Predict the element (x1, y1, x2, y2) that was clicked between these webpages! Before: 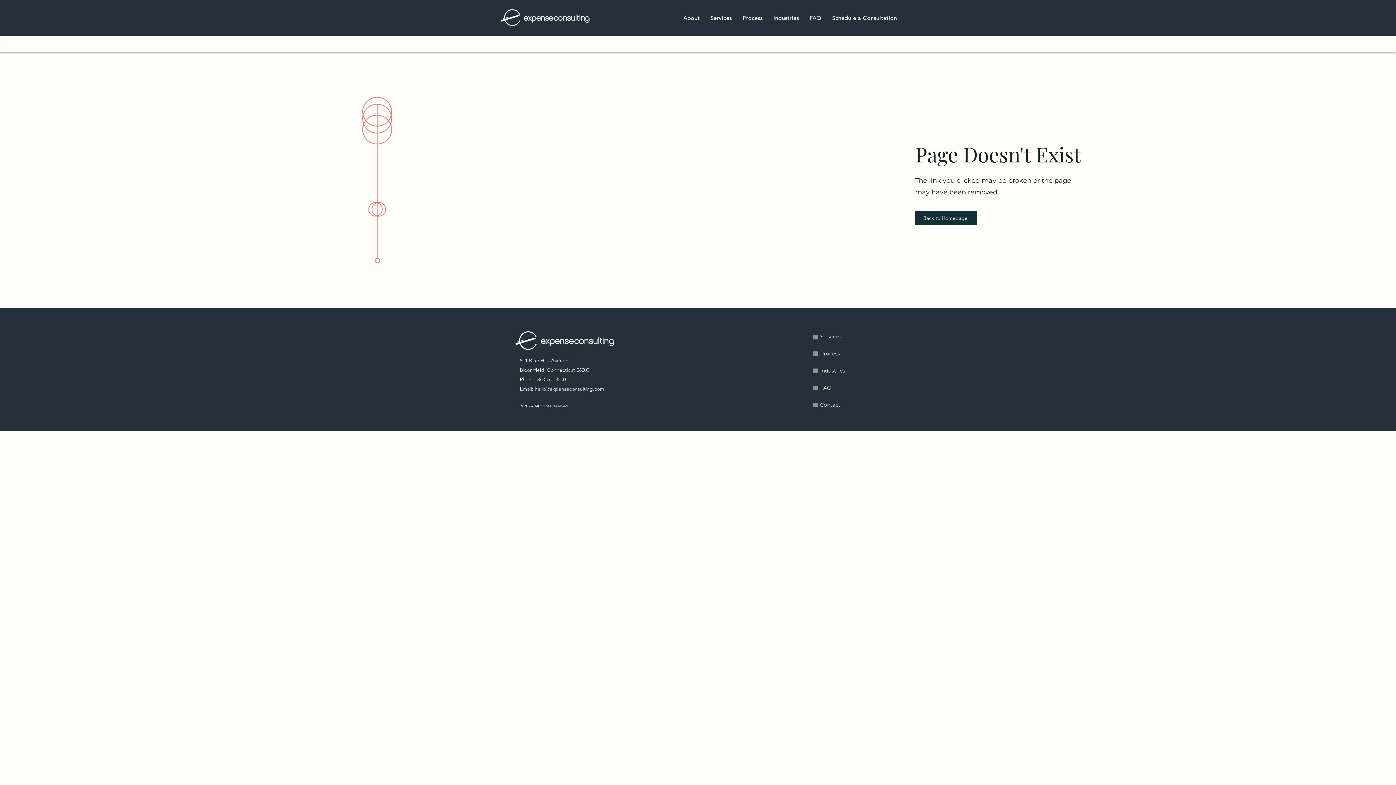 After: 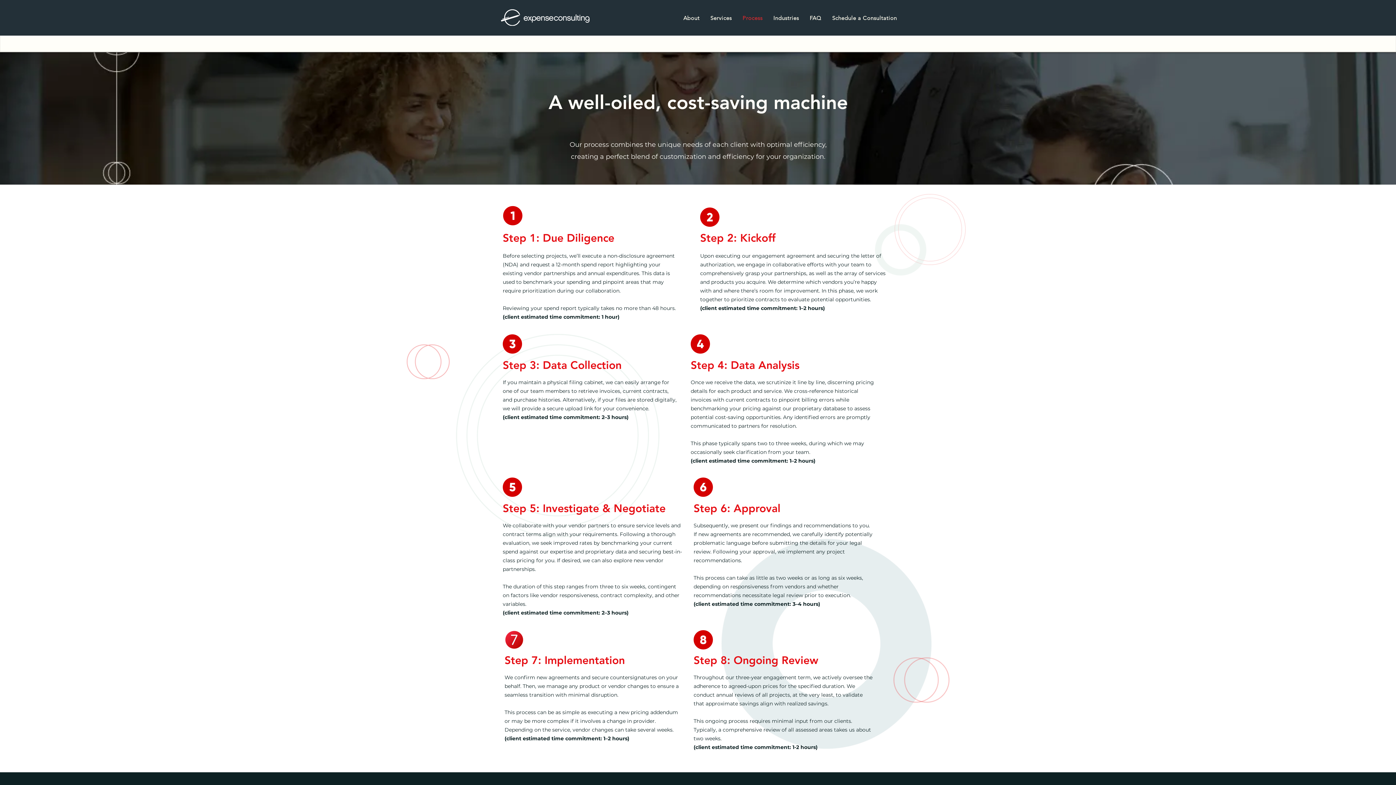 Action: bbox: (820, 350, 840, 357) label: Process